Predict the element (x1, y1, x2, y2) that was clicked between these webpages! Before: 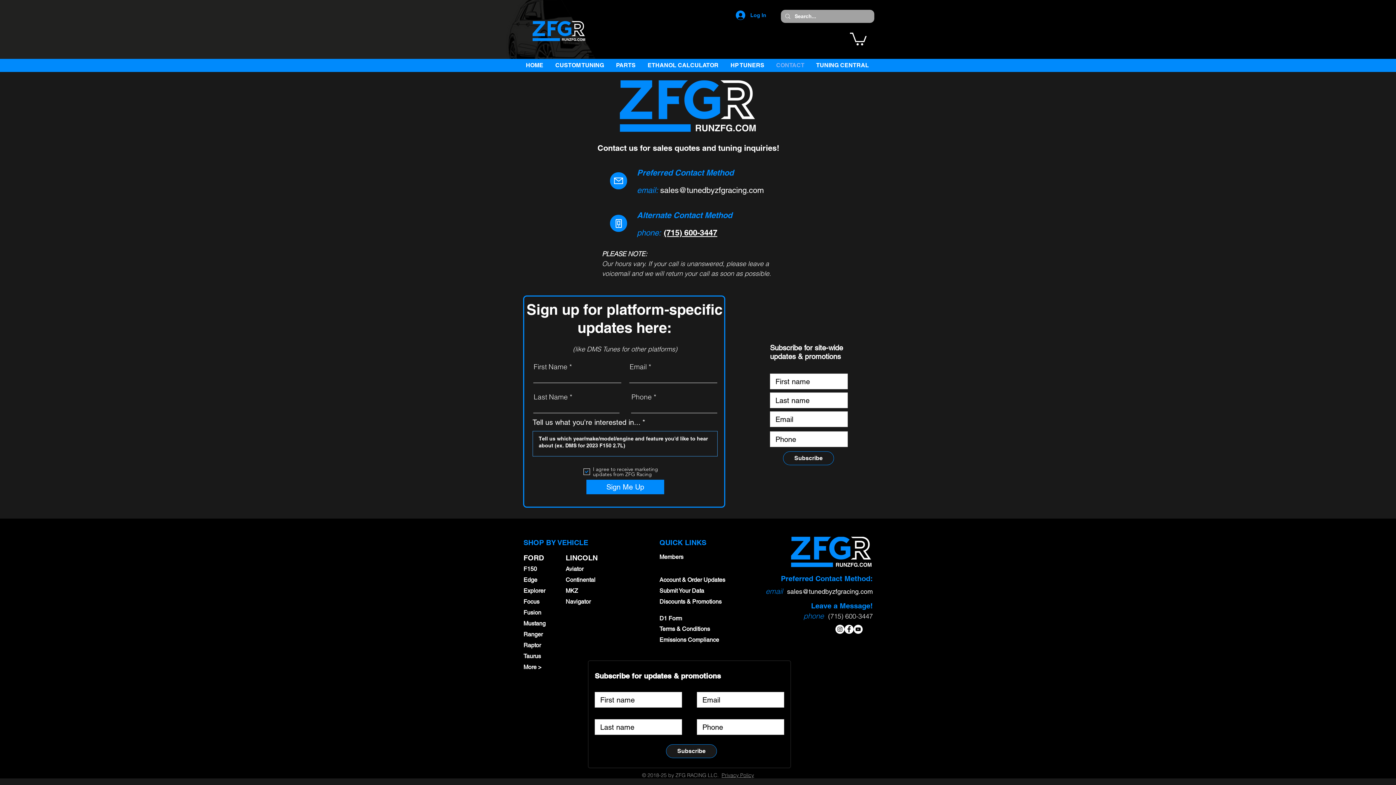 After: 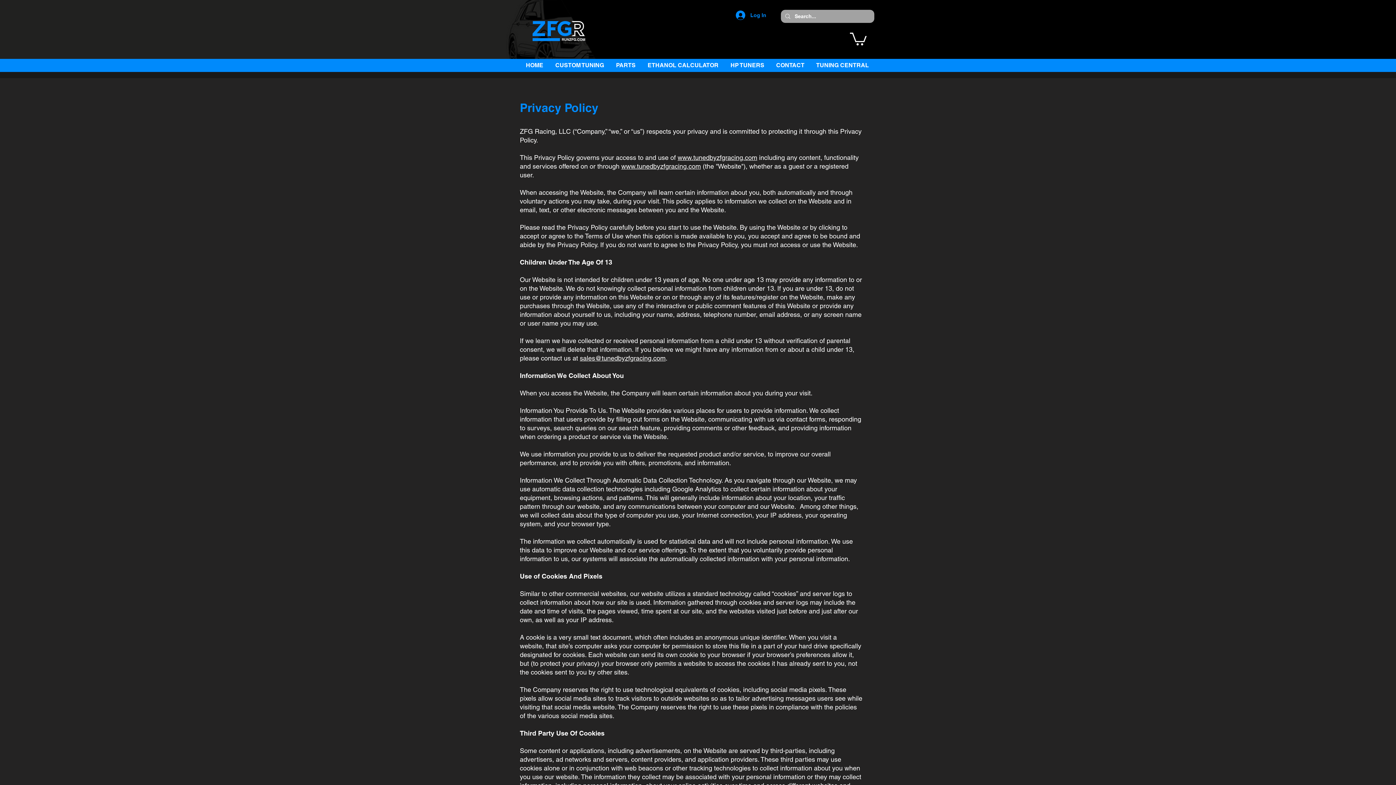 Action: bbox: (721, 772, 754, 778) label: Privacy Policy